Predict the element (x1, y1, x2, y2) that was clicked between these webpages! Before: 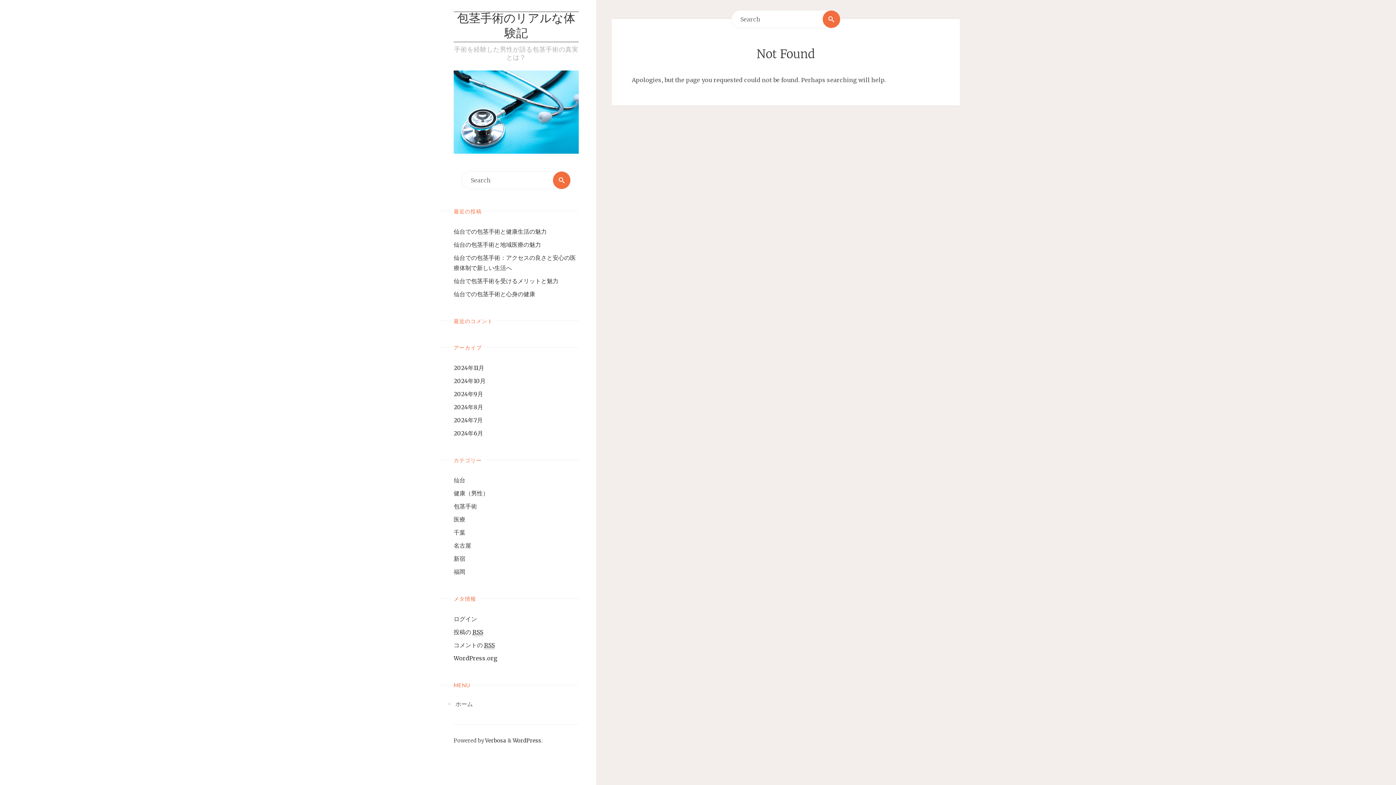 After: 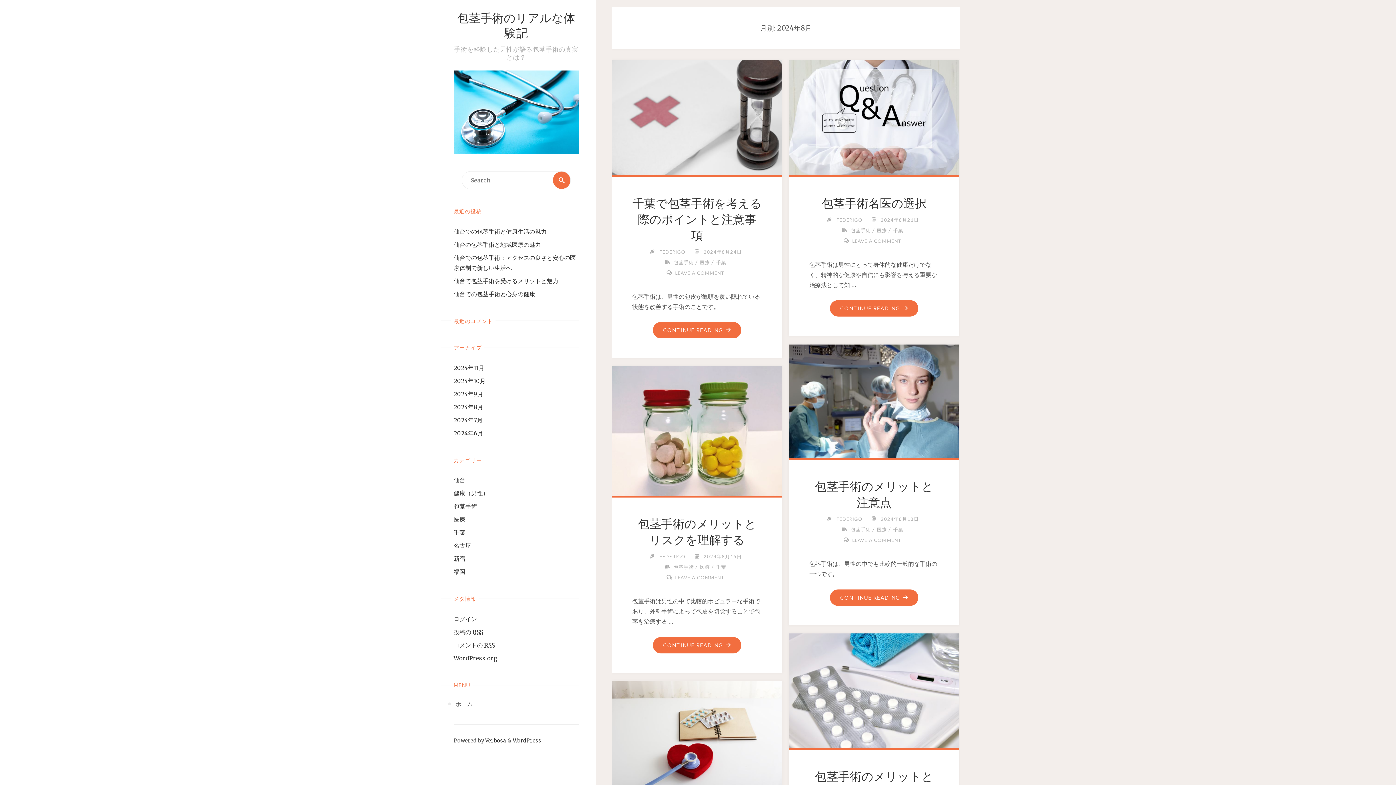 Action: bbox: (453, 403, 483, 410) label: 2024年8月